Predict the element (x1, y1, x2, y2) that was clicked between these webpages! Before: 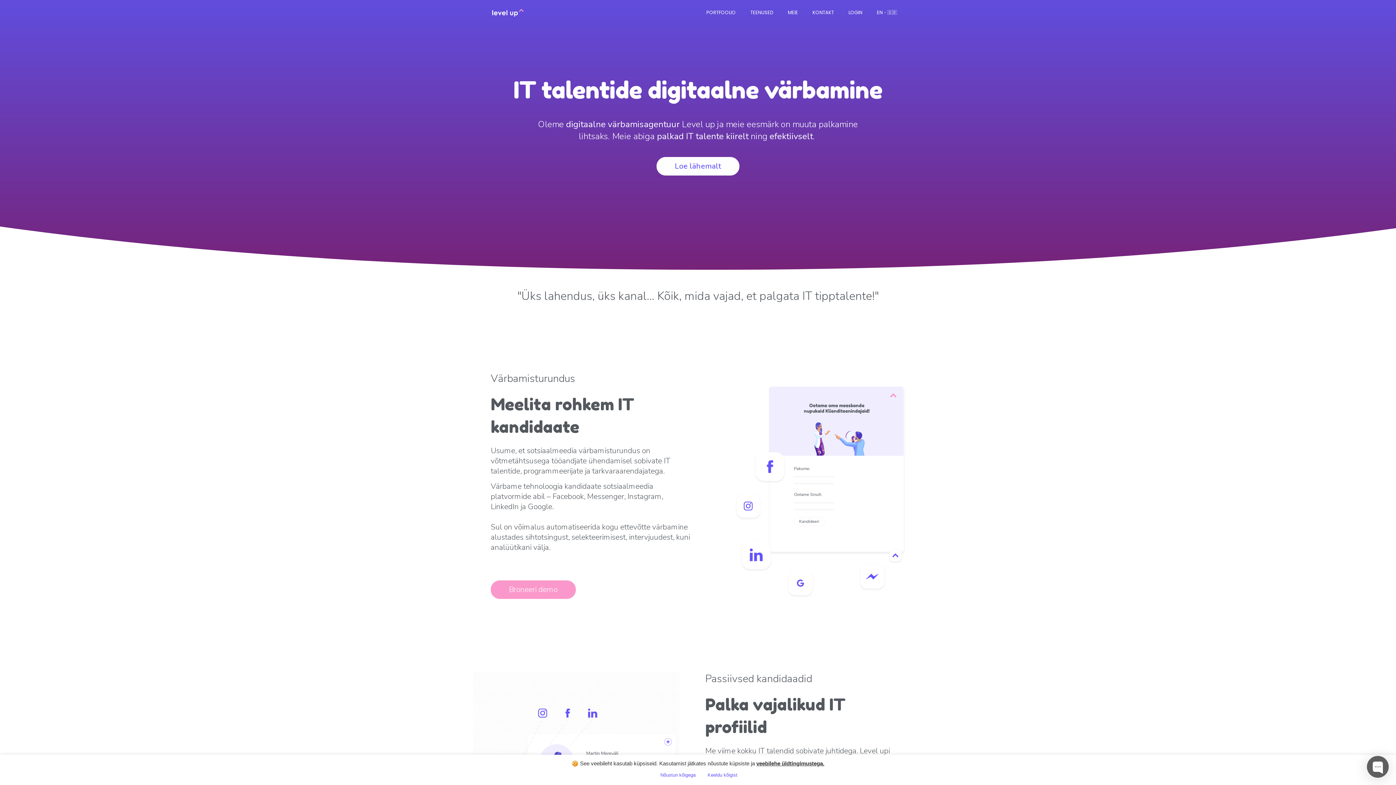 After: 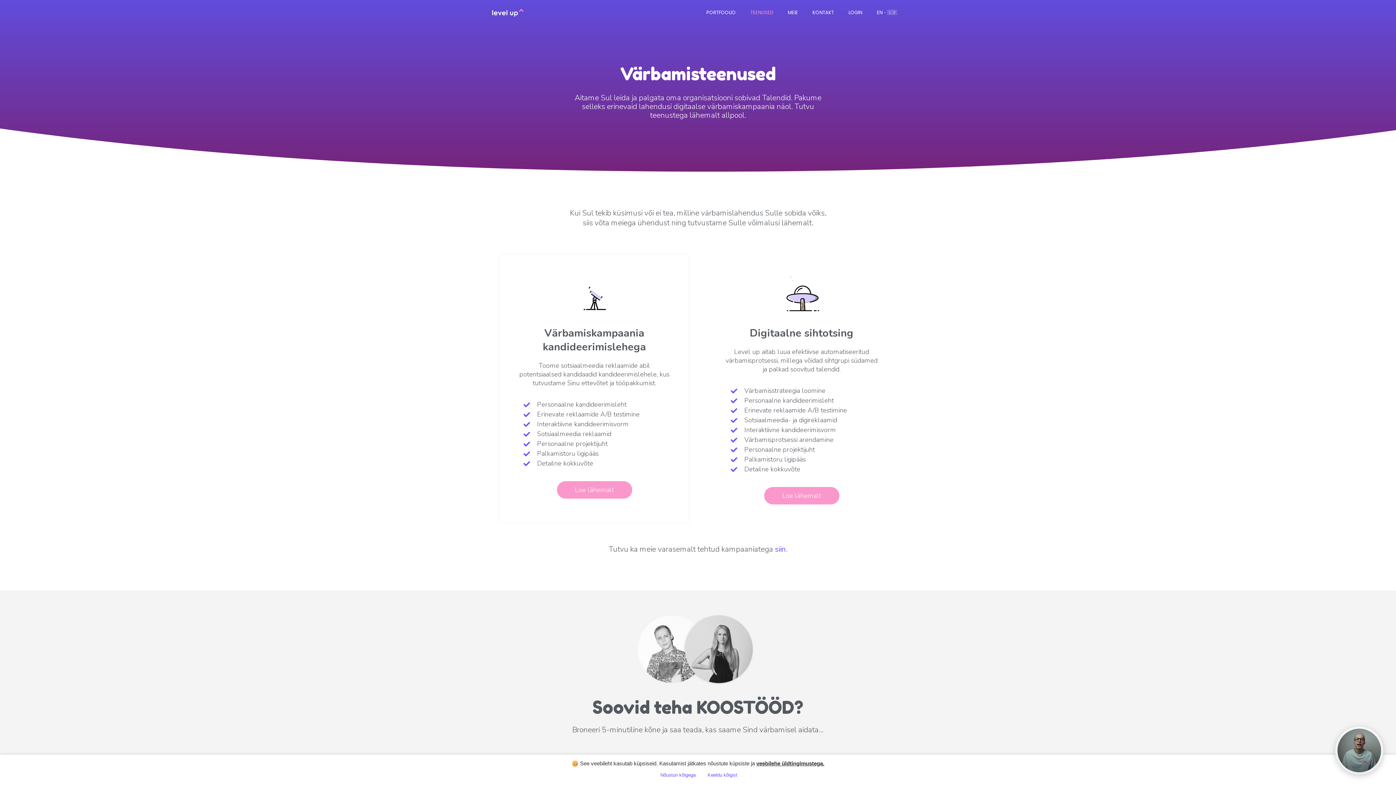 Action: bbox: (743, -5, 780, 30) label: TEENUSED